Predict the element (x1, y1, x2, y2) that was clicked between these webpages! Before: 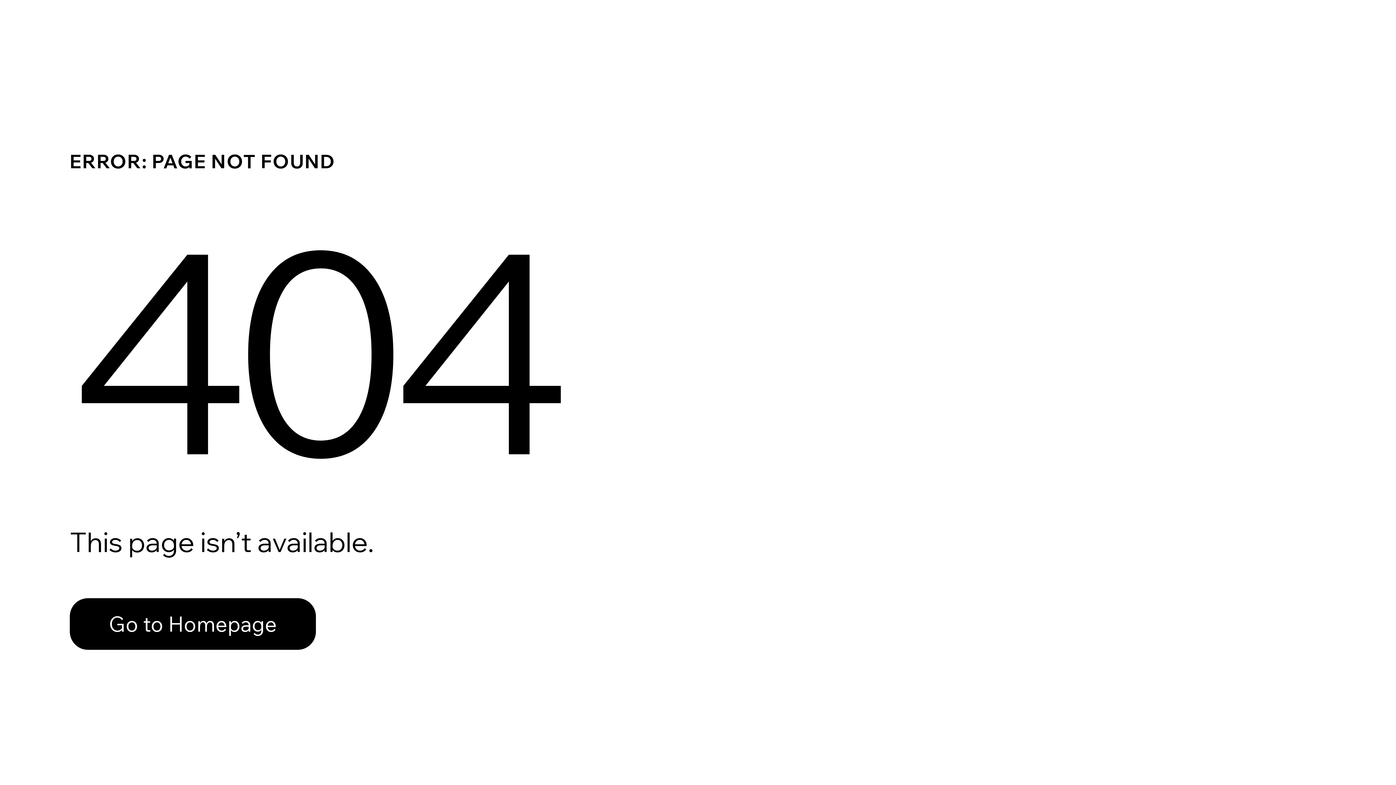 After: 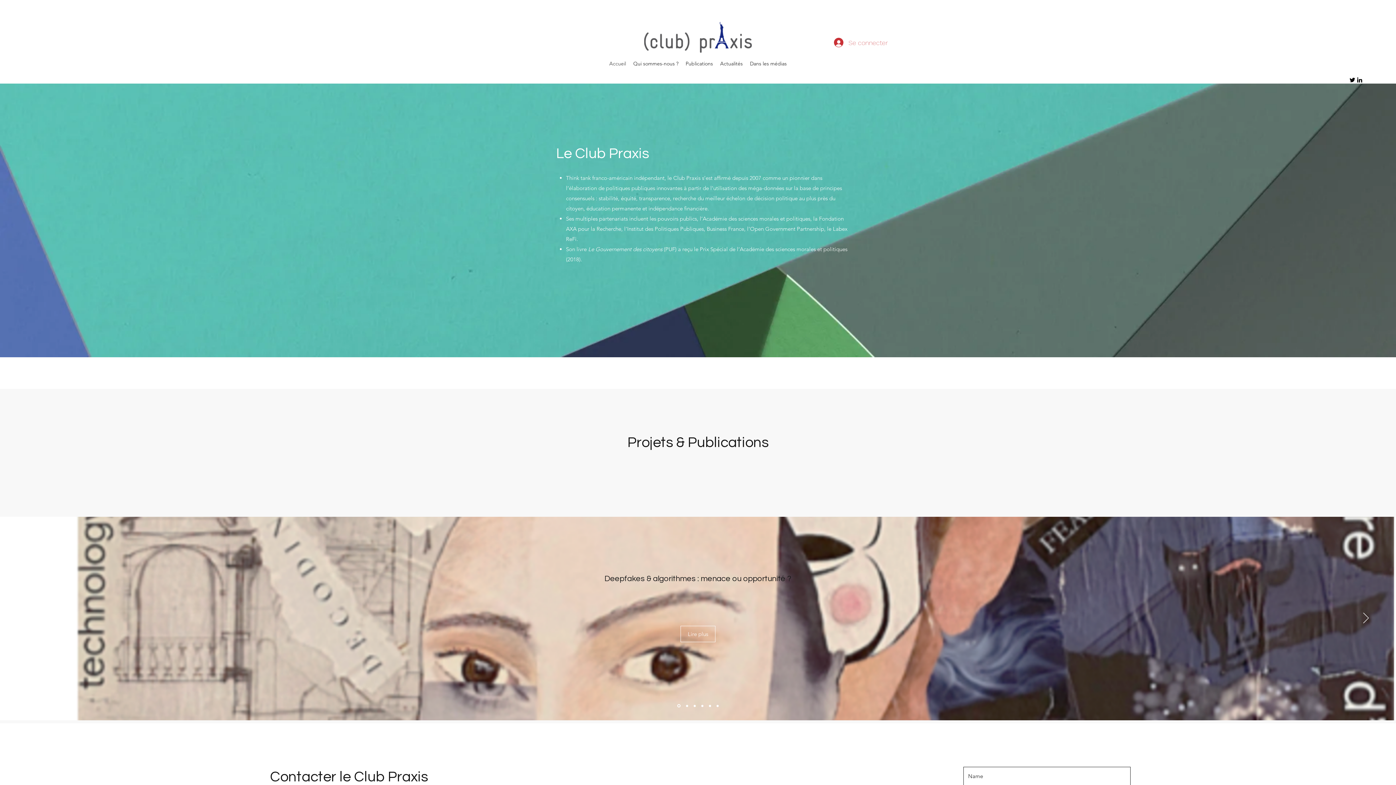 Action: label: Go to Homepage bbox: (69, 582, 768, 659)